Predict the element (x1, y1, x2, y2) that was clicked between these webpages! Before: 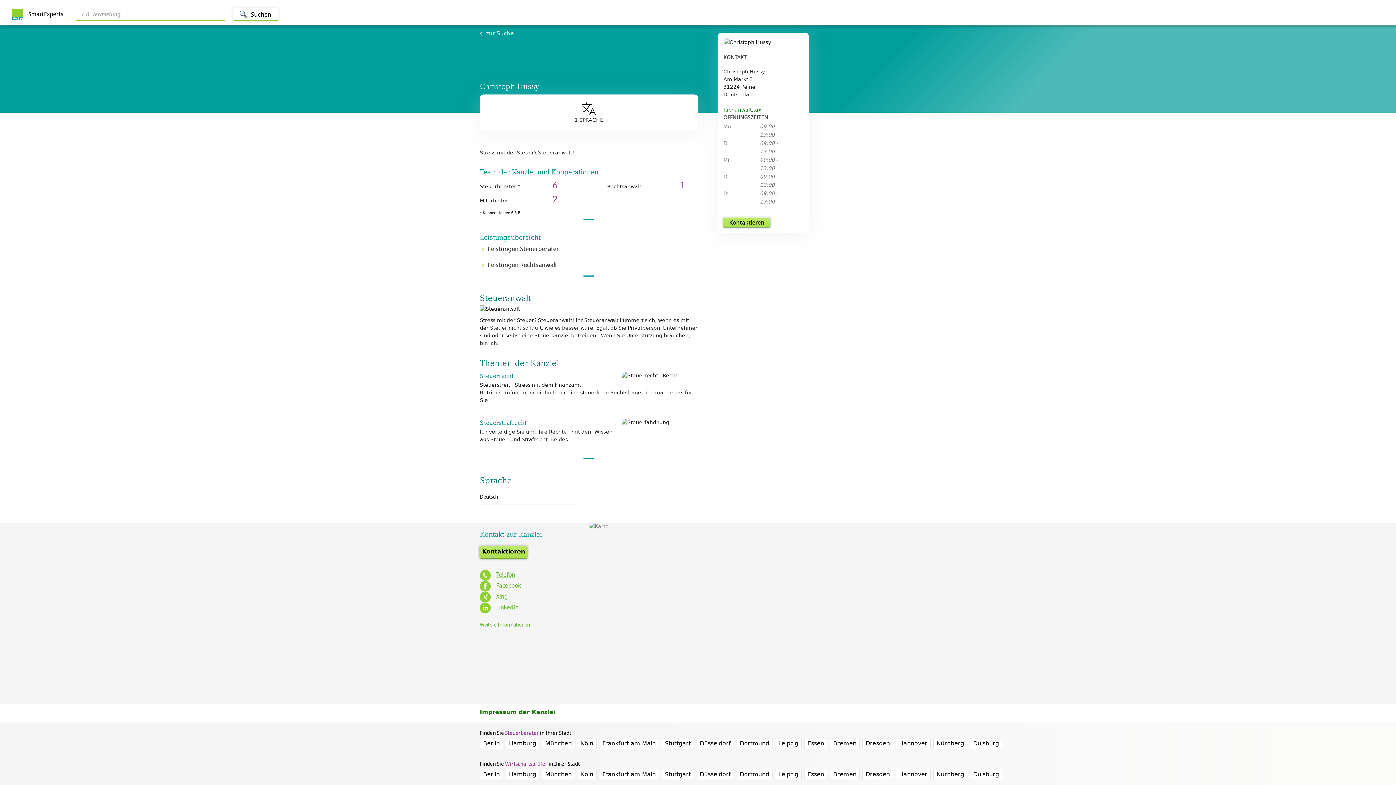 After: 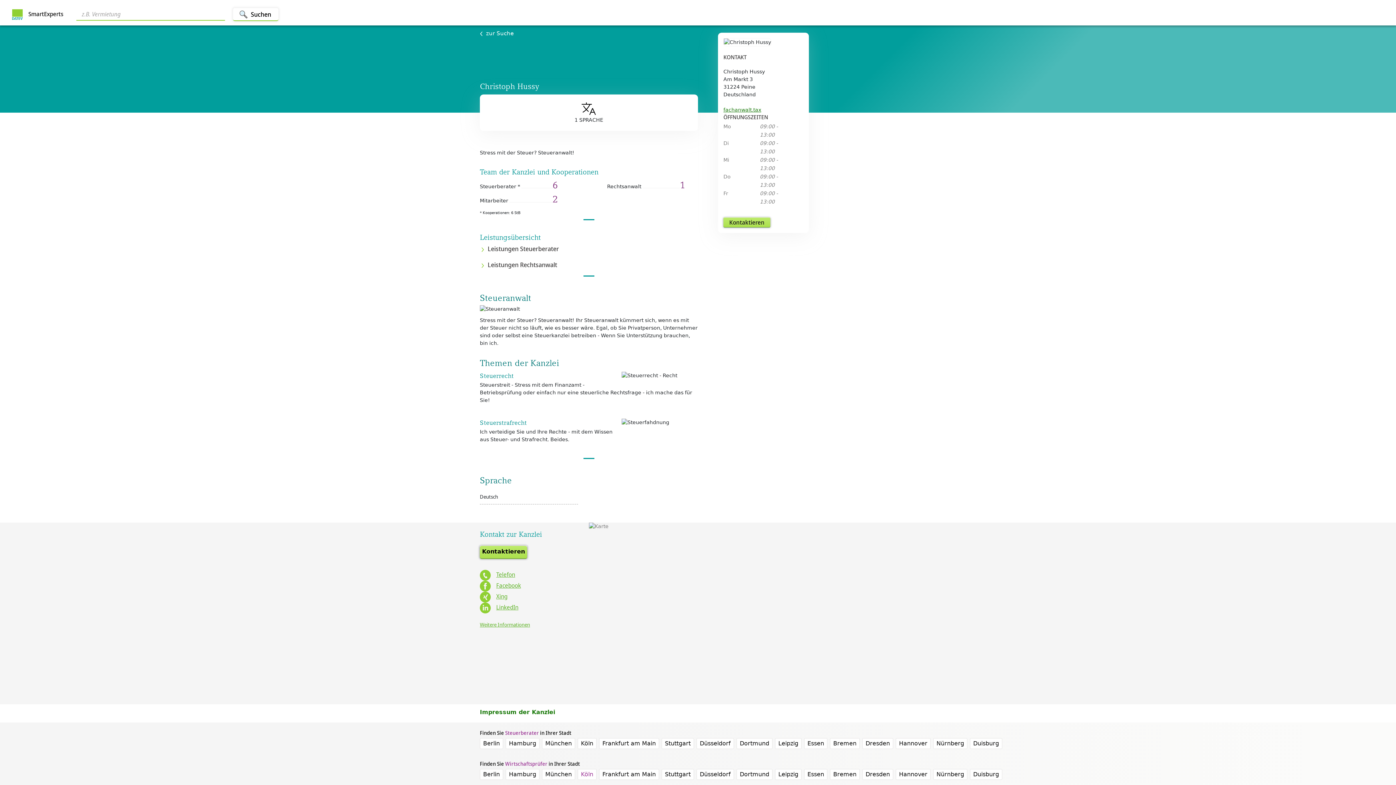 Action: bbox: (577, 769, 596, 780) label: Köln